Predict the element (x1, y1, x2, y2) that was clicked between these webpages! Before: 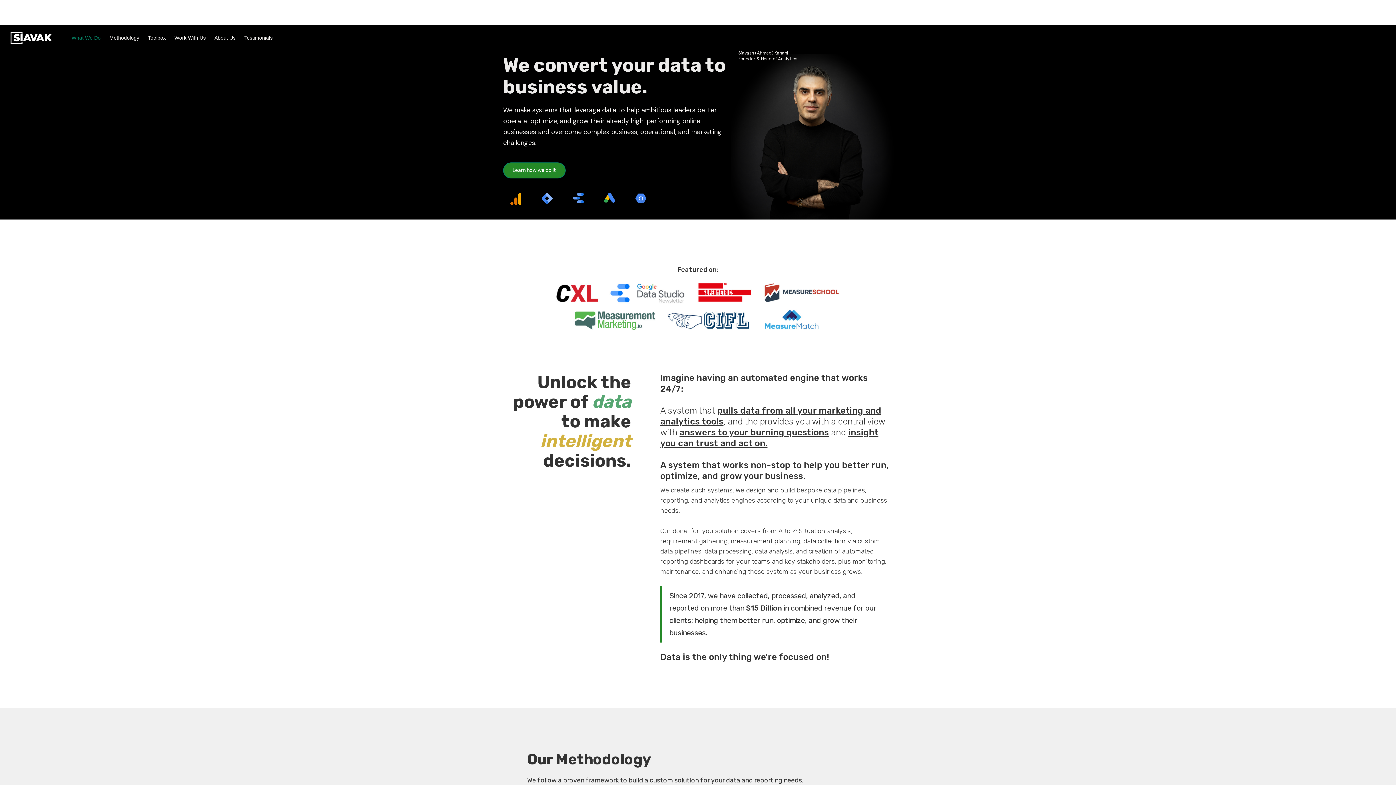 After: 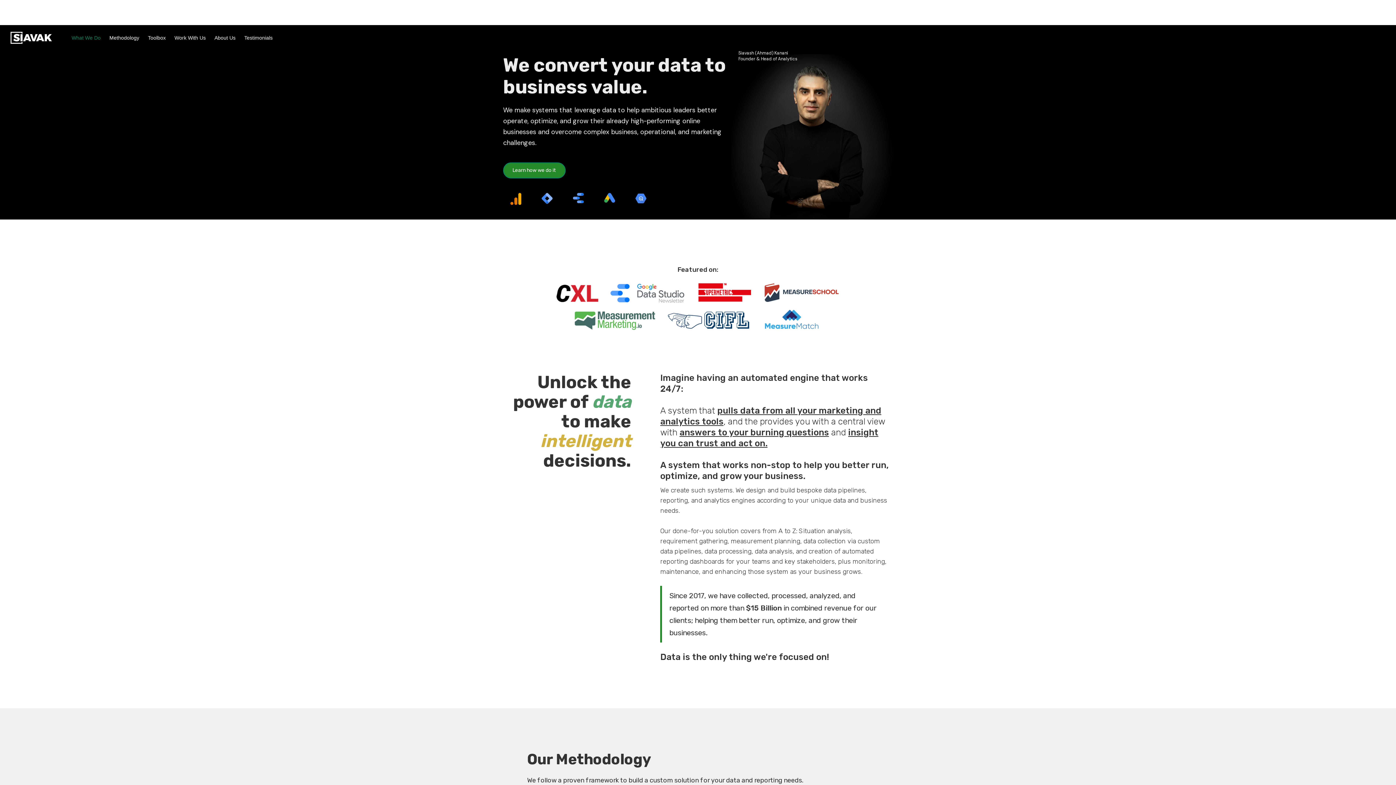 Action: label: Work With Us bbox: (170, 34, 210, 41)